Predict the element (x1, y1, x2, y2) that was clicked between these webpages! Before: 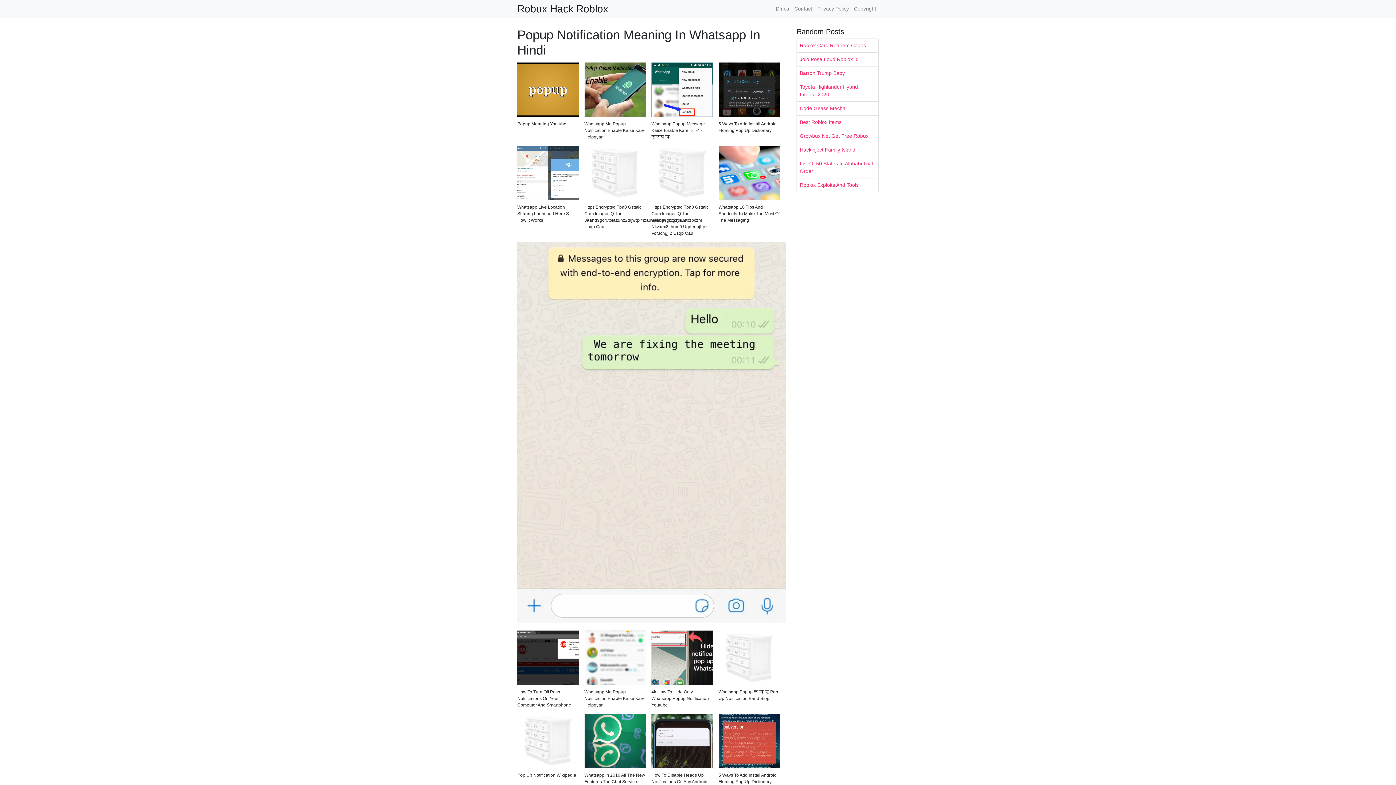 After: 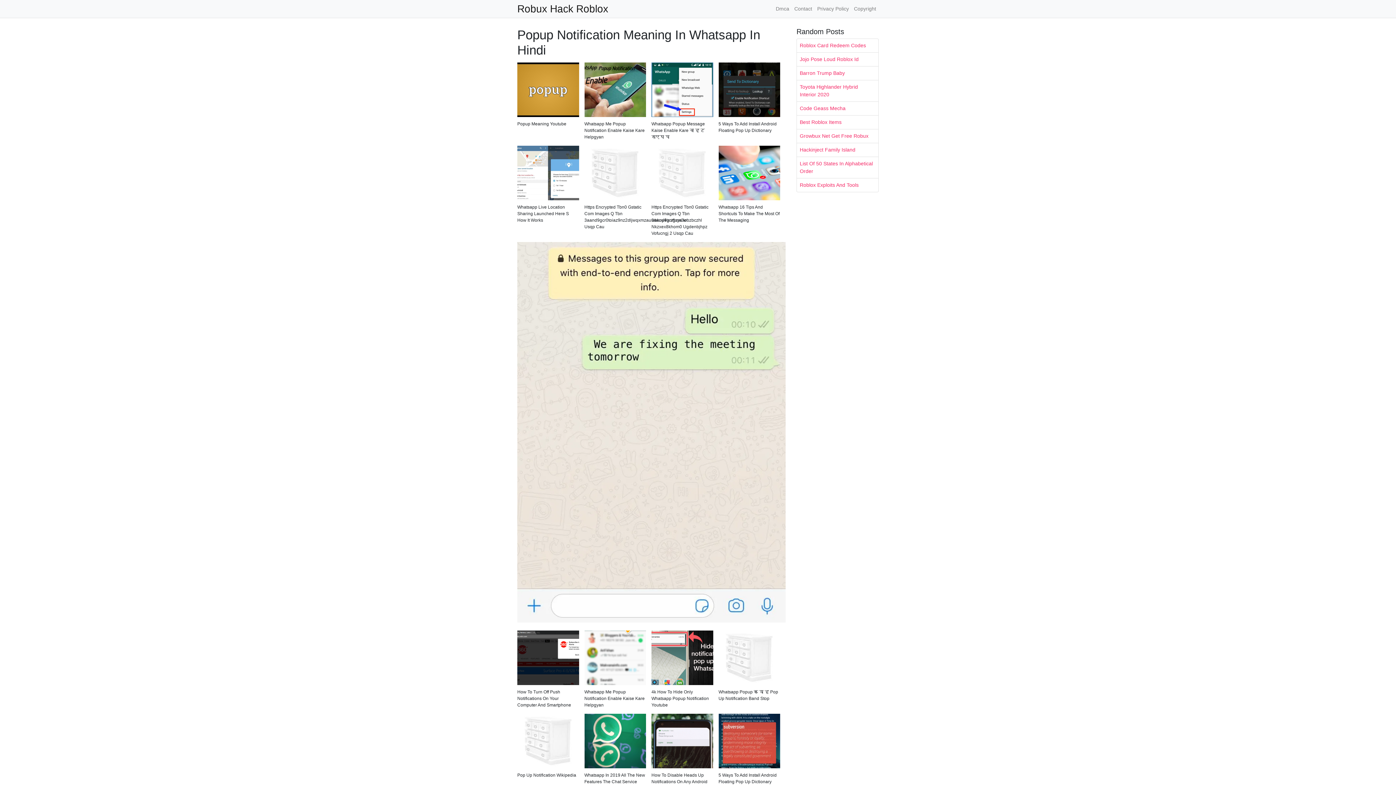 Action: bbox: (651, 171, 713, 177)